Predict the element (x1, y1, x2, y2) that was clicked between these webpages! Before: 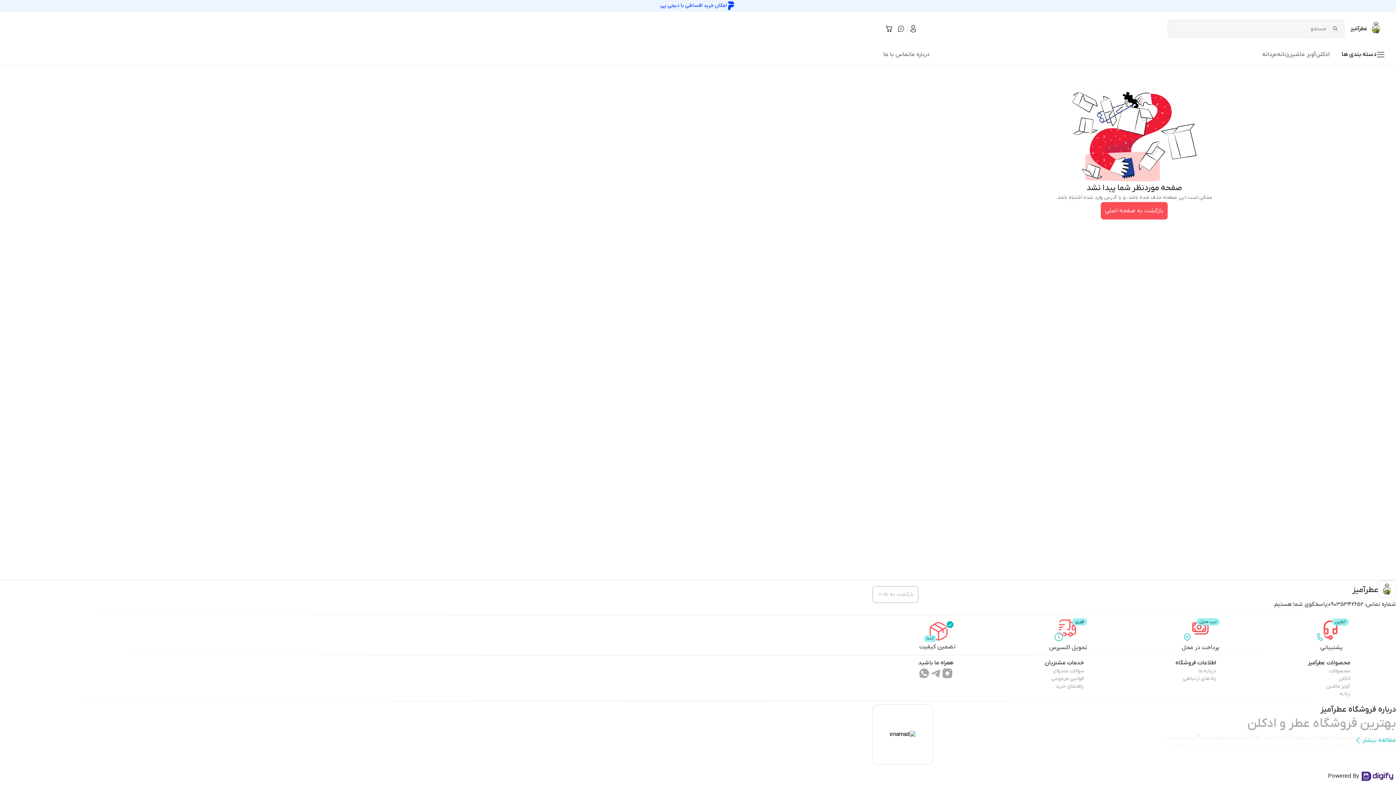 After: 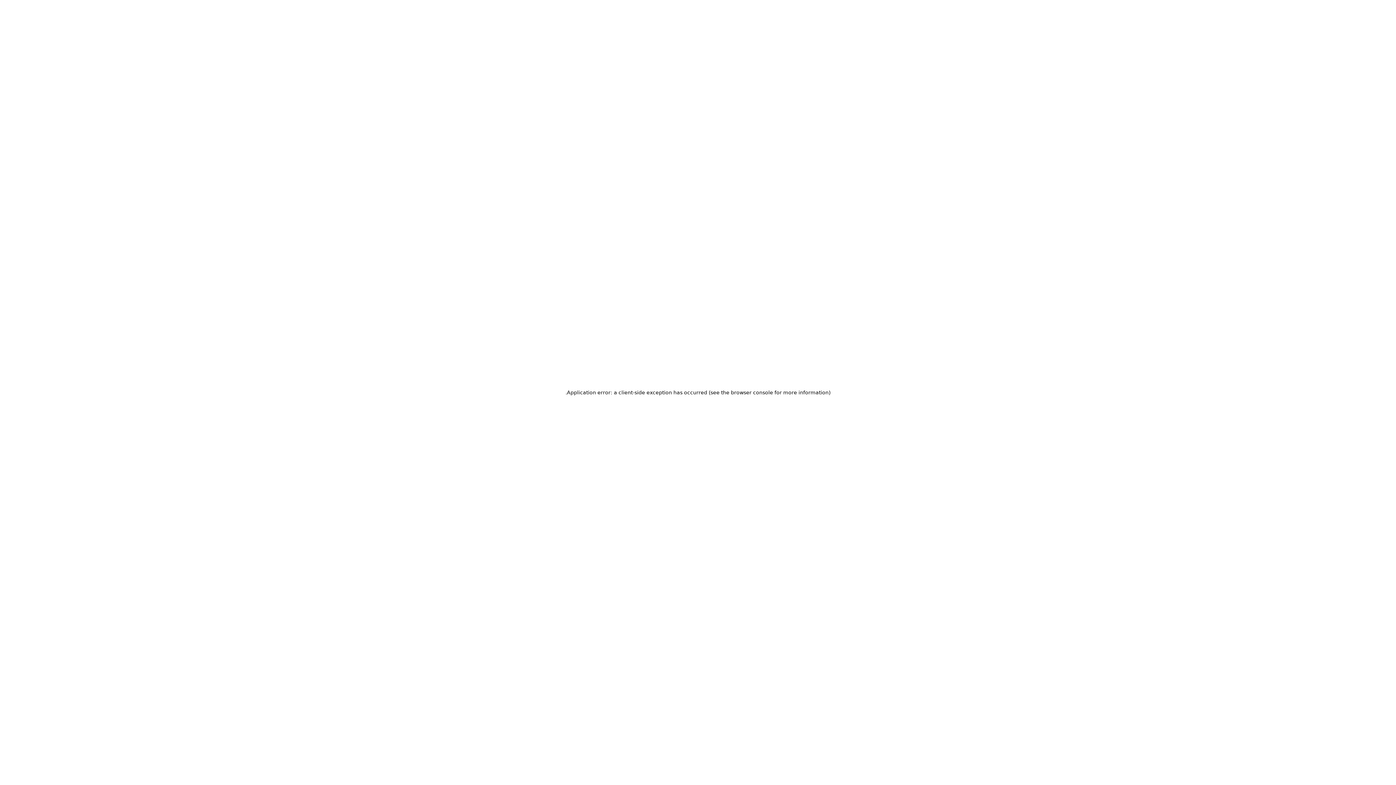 Action: bbox: (907, 22, 919, 34)